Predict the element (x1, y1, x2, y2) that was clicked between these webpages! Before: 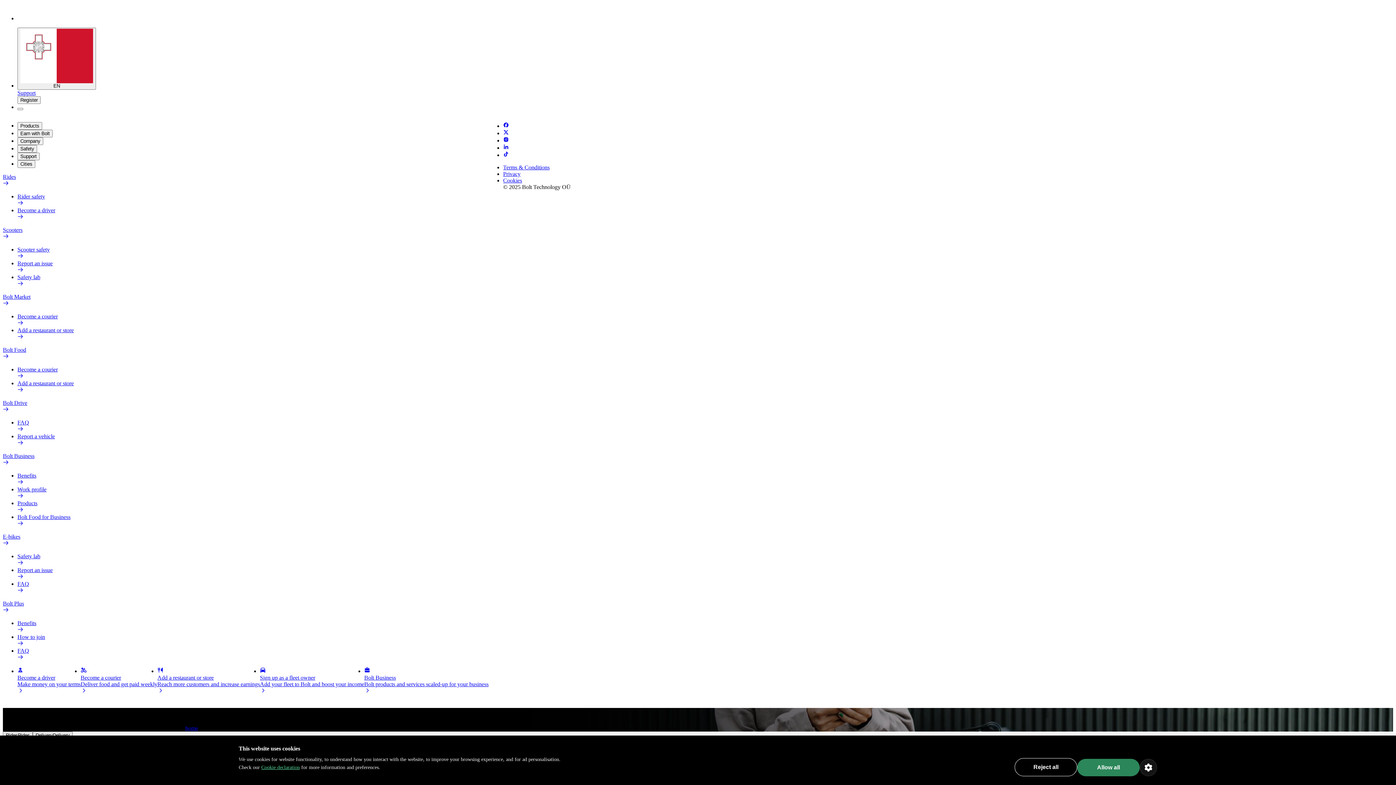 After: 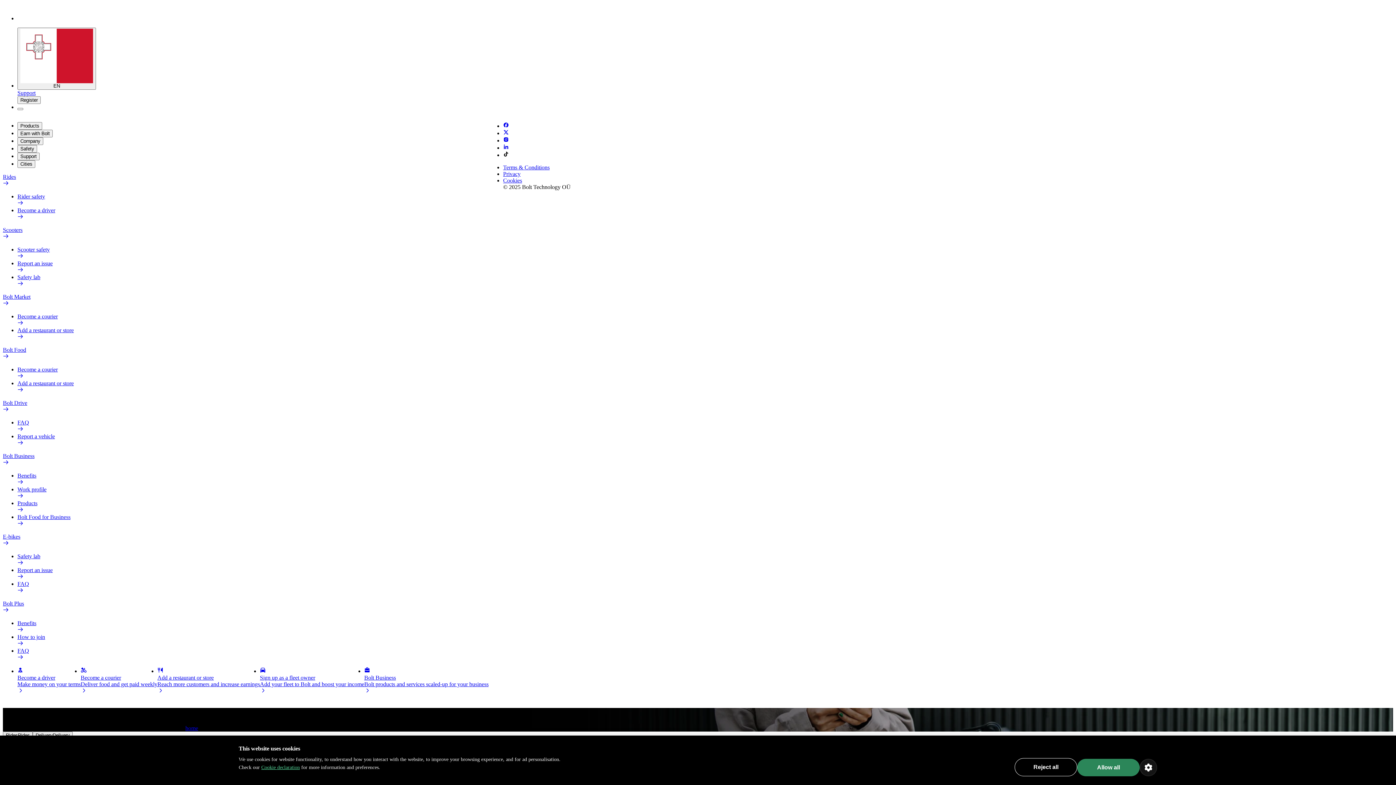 Action: bbox: (503, 97, 509, 103) label: Visit Bolt's TikTok